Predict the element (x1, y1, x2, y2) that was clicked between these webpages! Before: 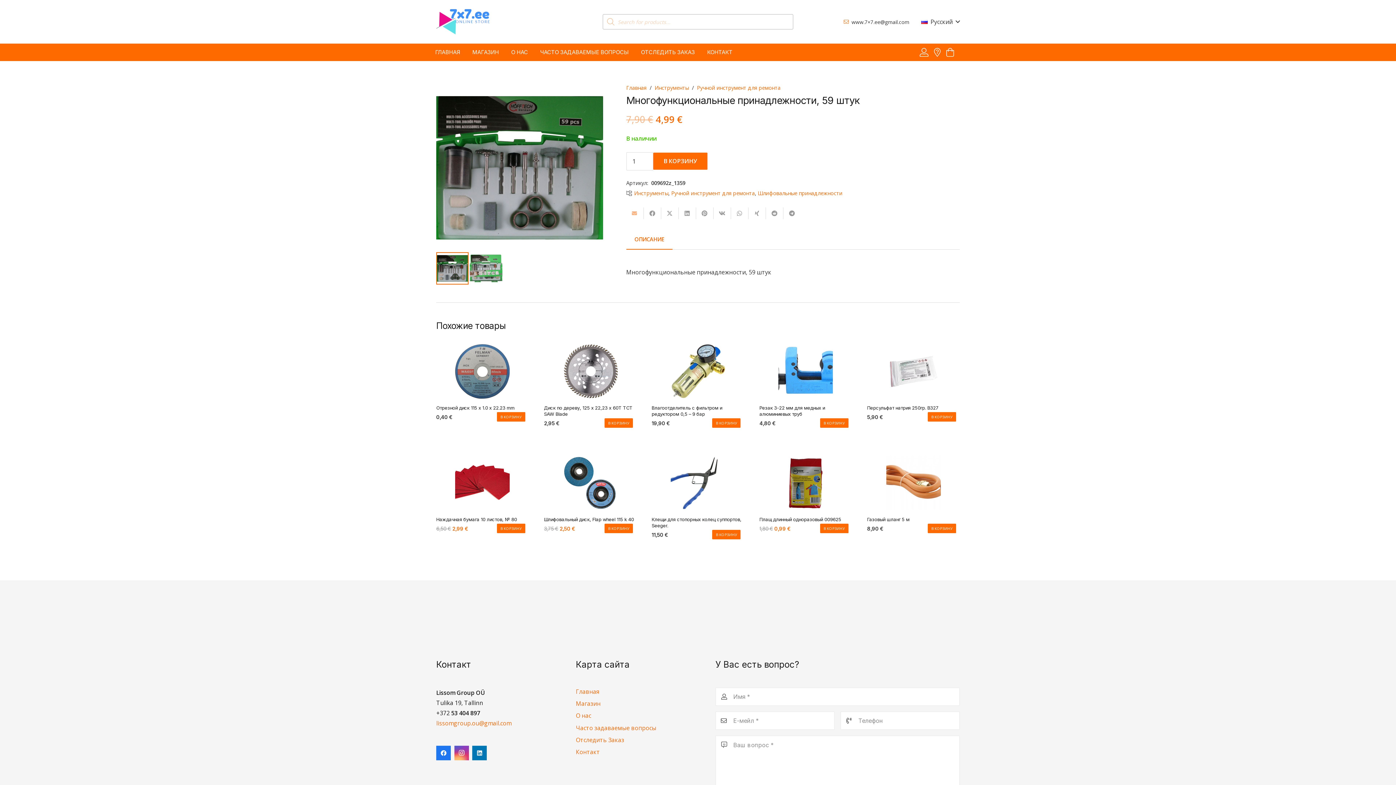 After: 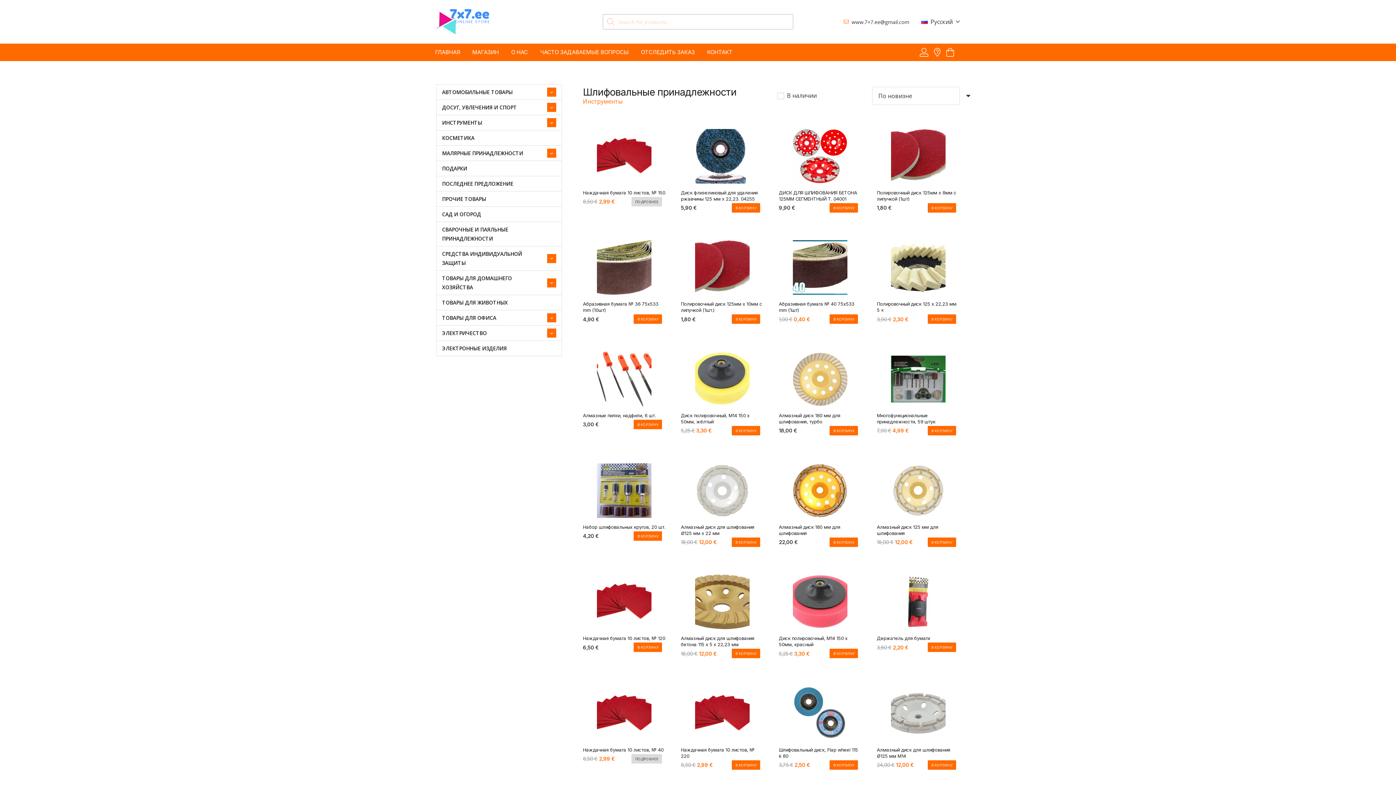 Action: label: Шлифовальные принадлежности bbox: (757, 189, 842, 196)